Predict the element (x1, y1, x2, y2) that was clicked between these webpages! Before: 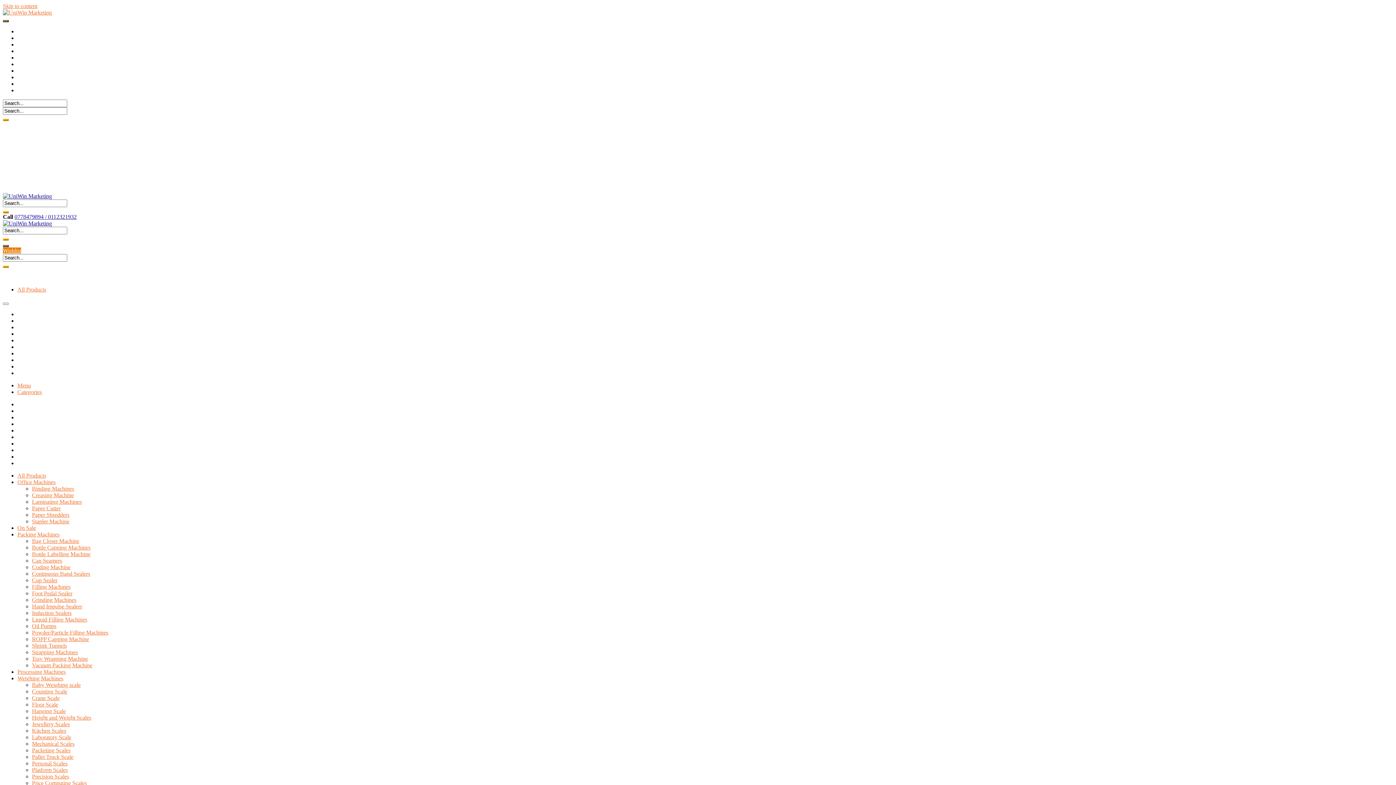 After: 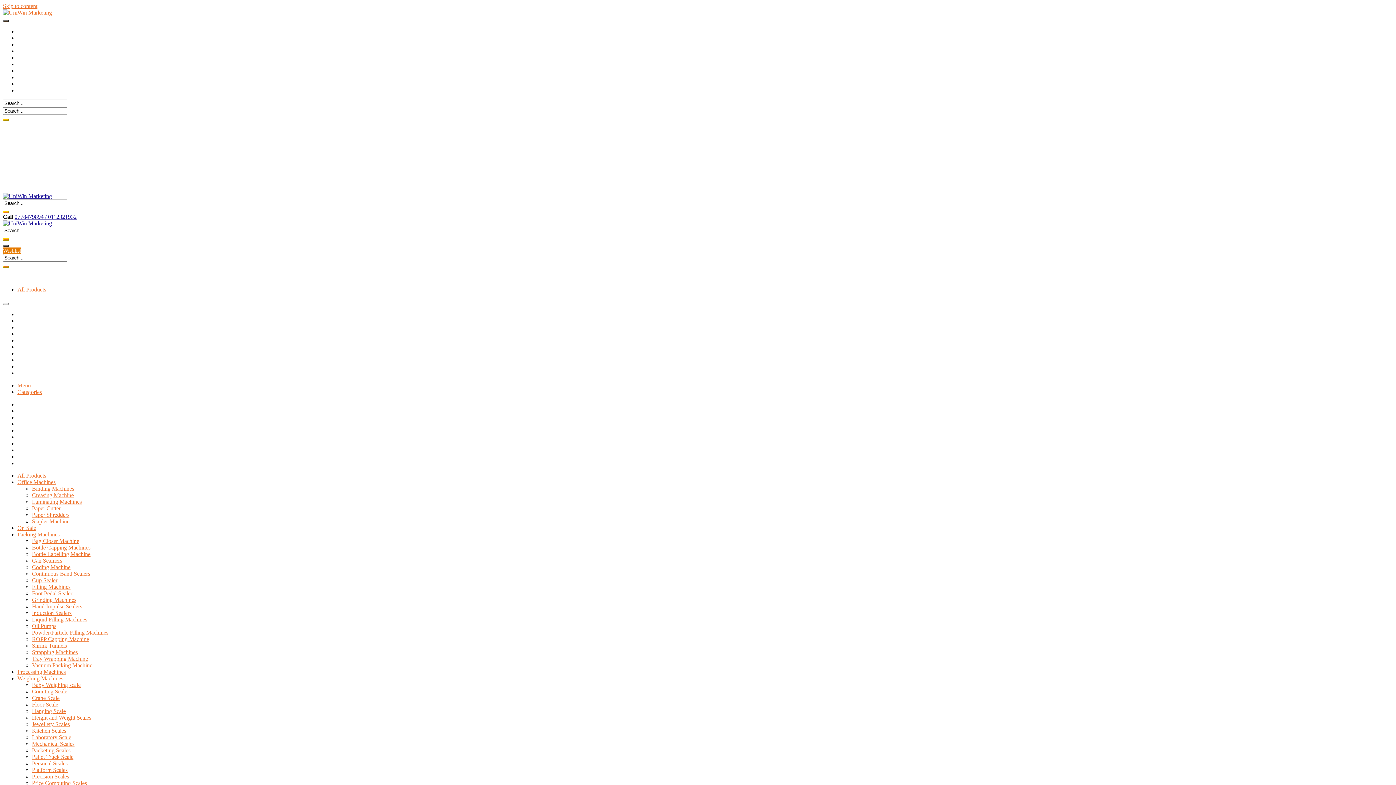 Action: bbox: (32, 734, 71, 740) label: Laboratory Scale